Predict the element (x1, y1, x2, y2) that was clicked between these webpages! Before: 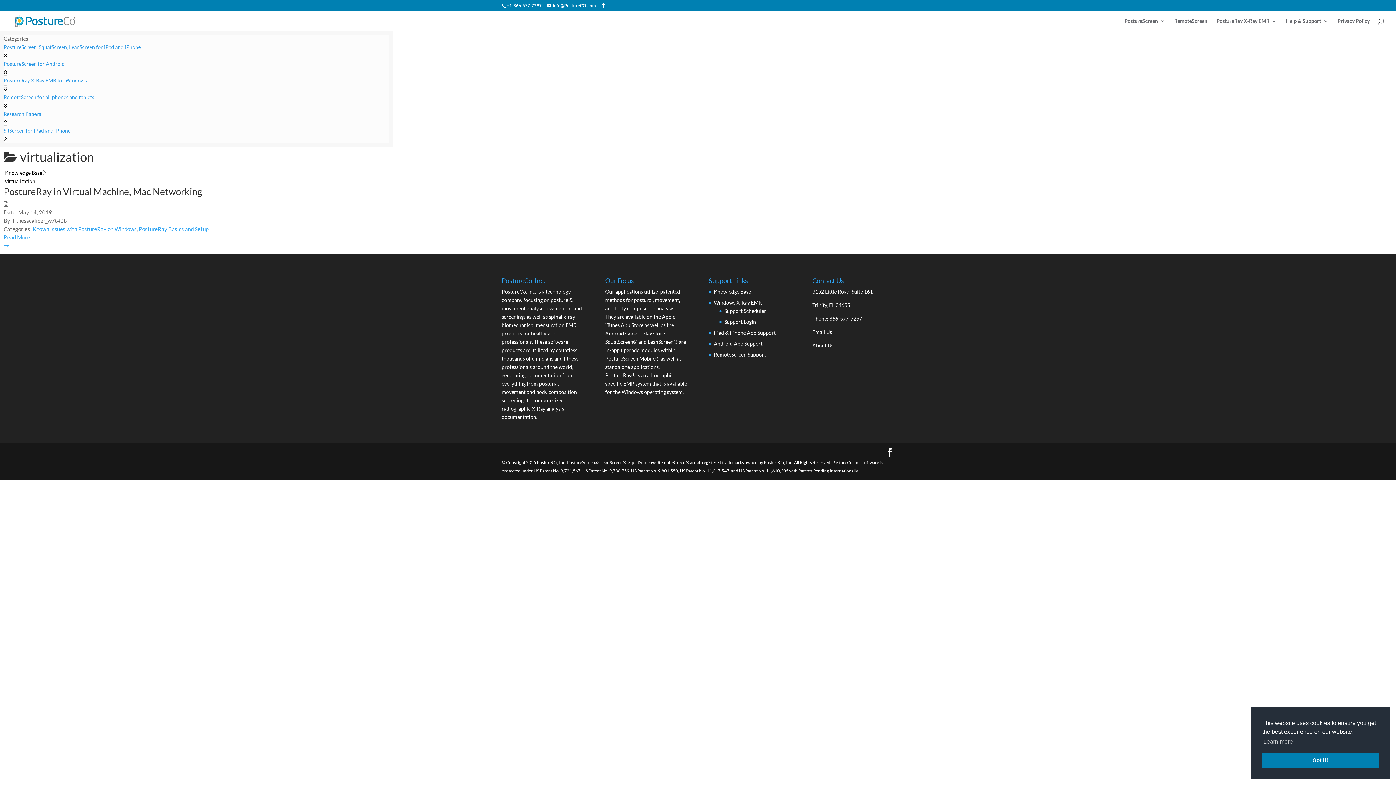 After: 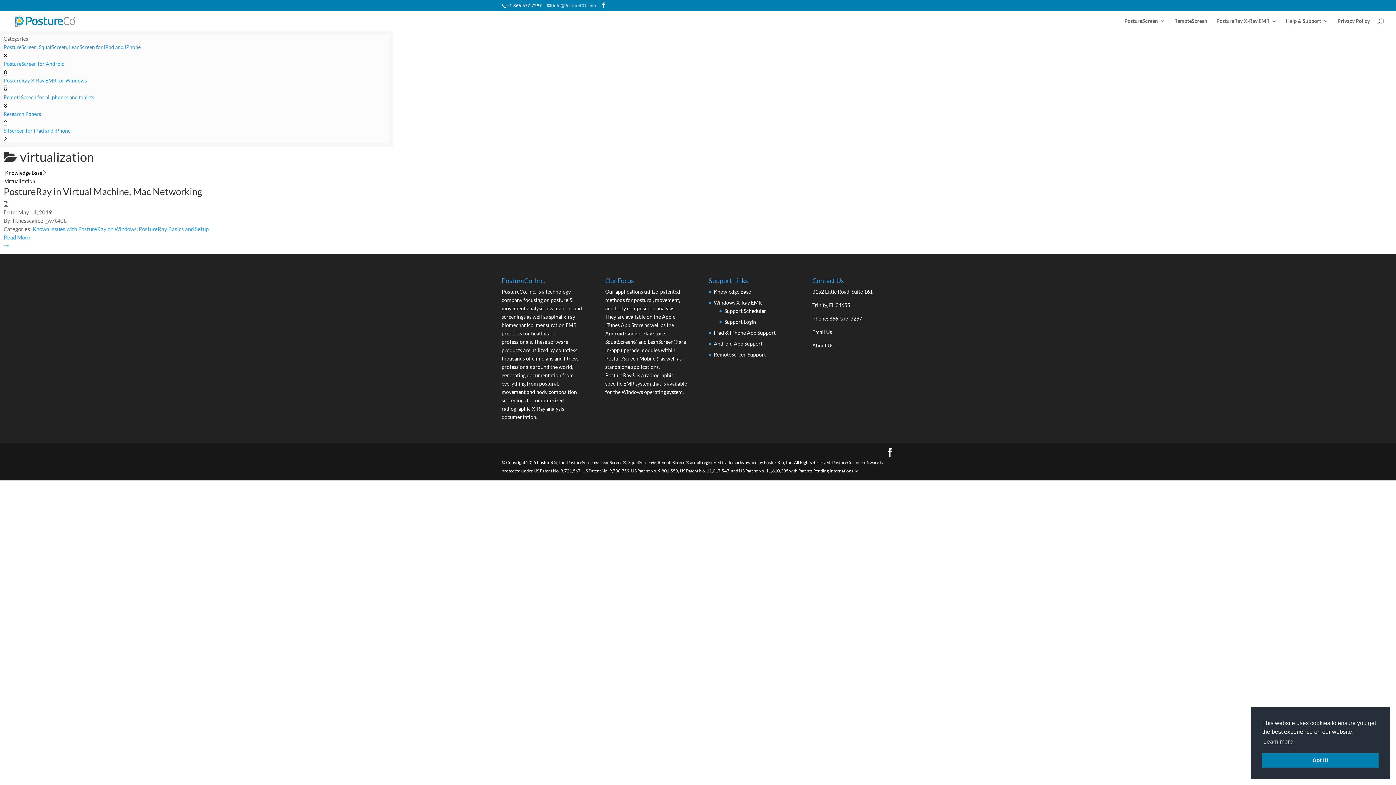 Action: bbox: (547, 2, 596, 8) label: info@PostureCO.com